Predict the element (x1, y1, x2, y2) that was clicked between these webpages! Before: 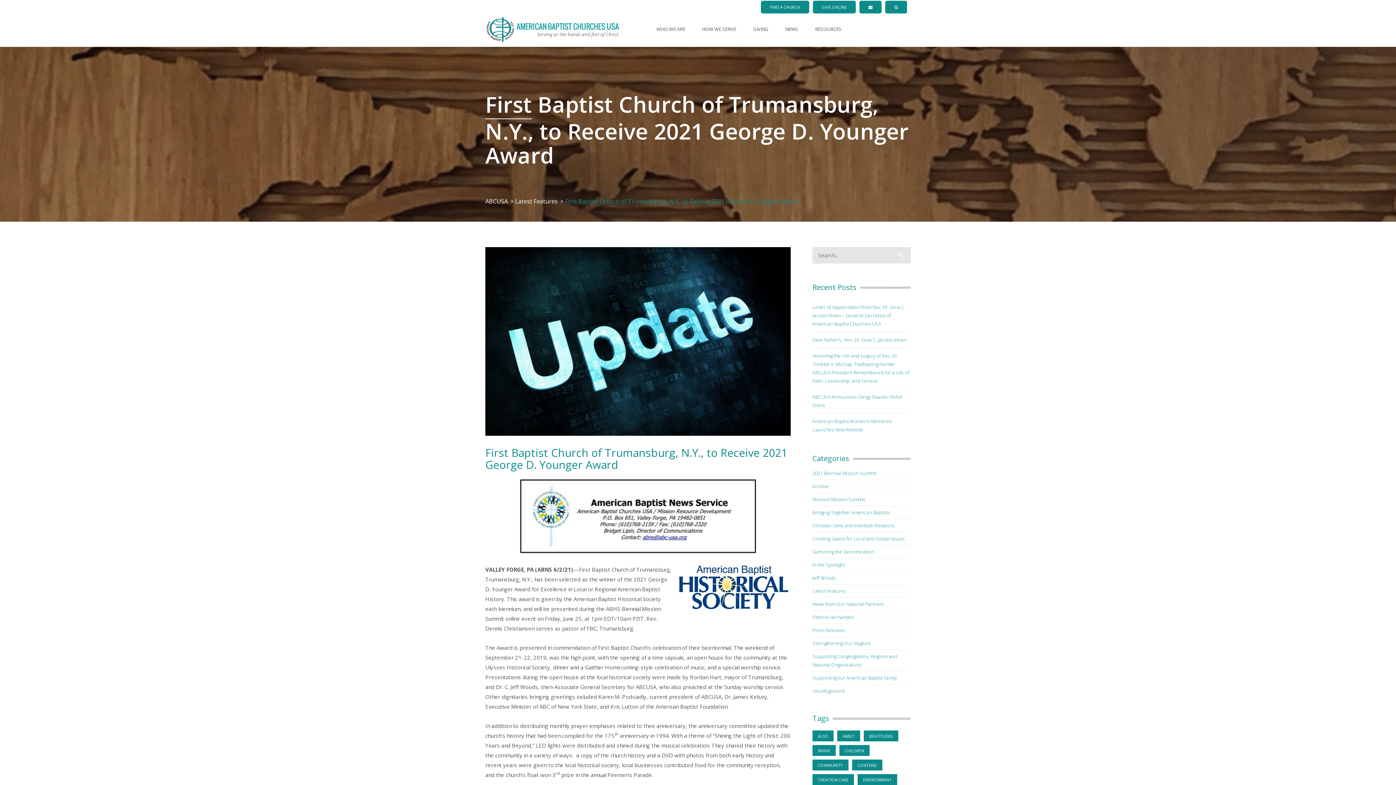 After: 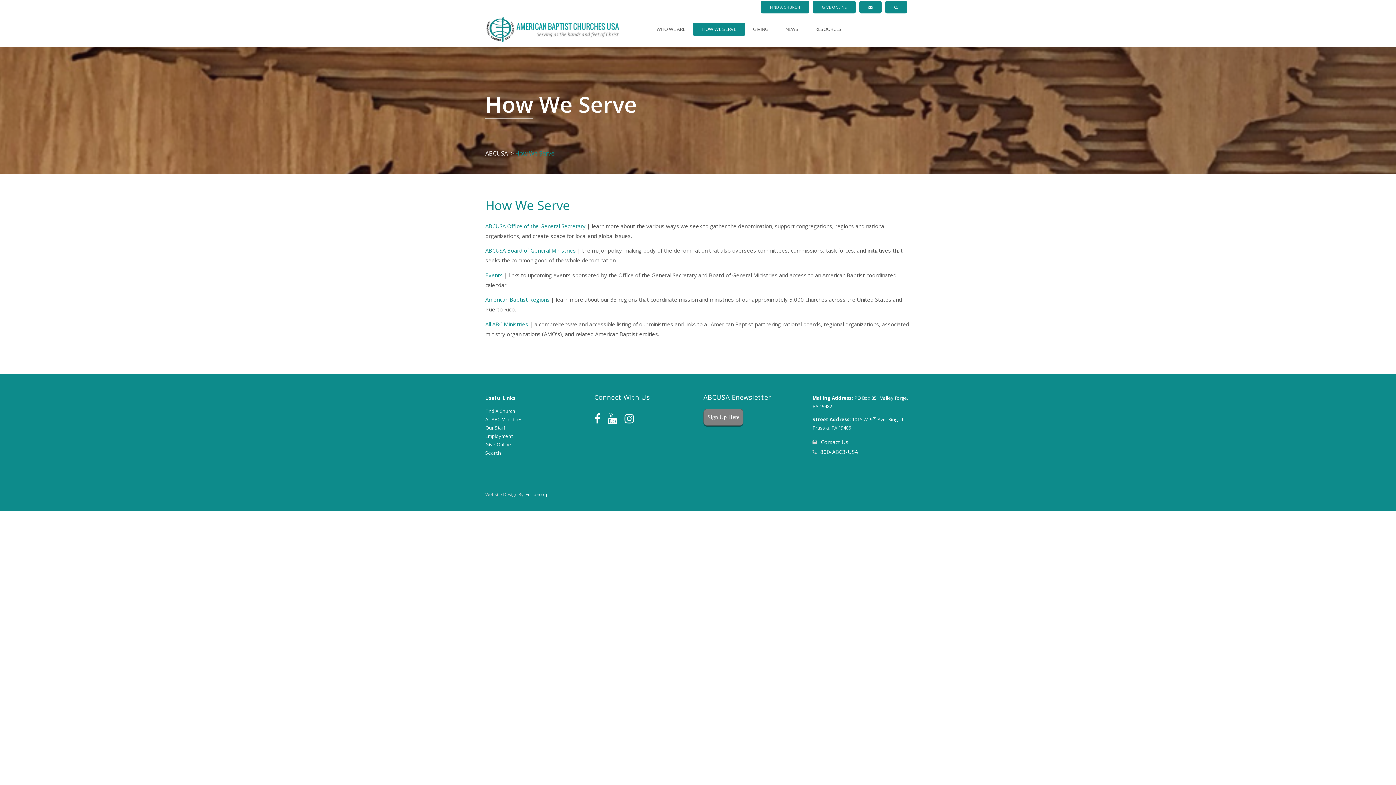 Action: label: HOW WE SERVE bbox: (693, 10, 745, 46)